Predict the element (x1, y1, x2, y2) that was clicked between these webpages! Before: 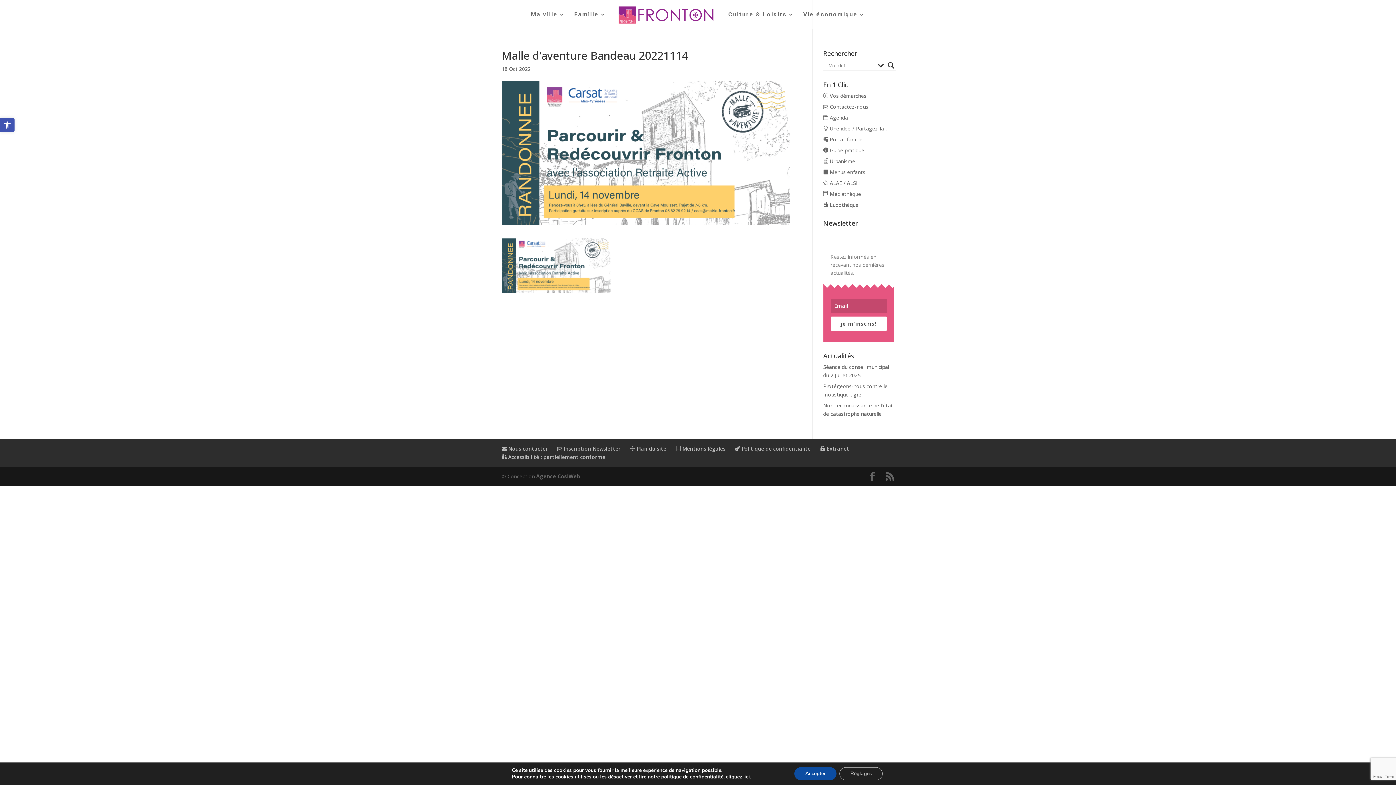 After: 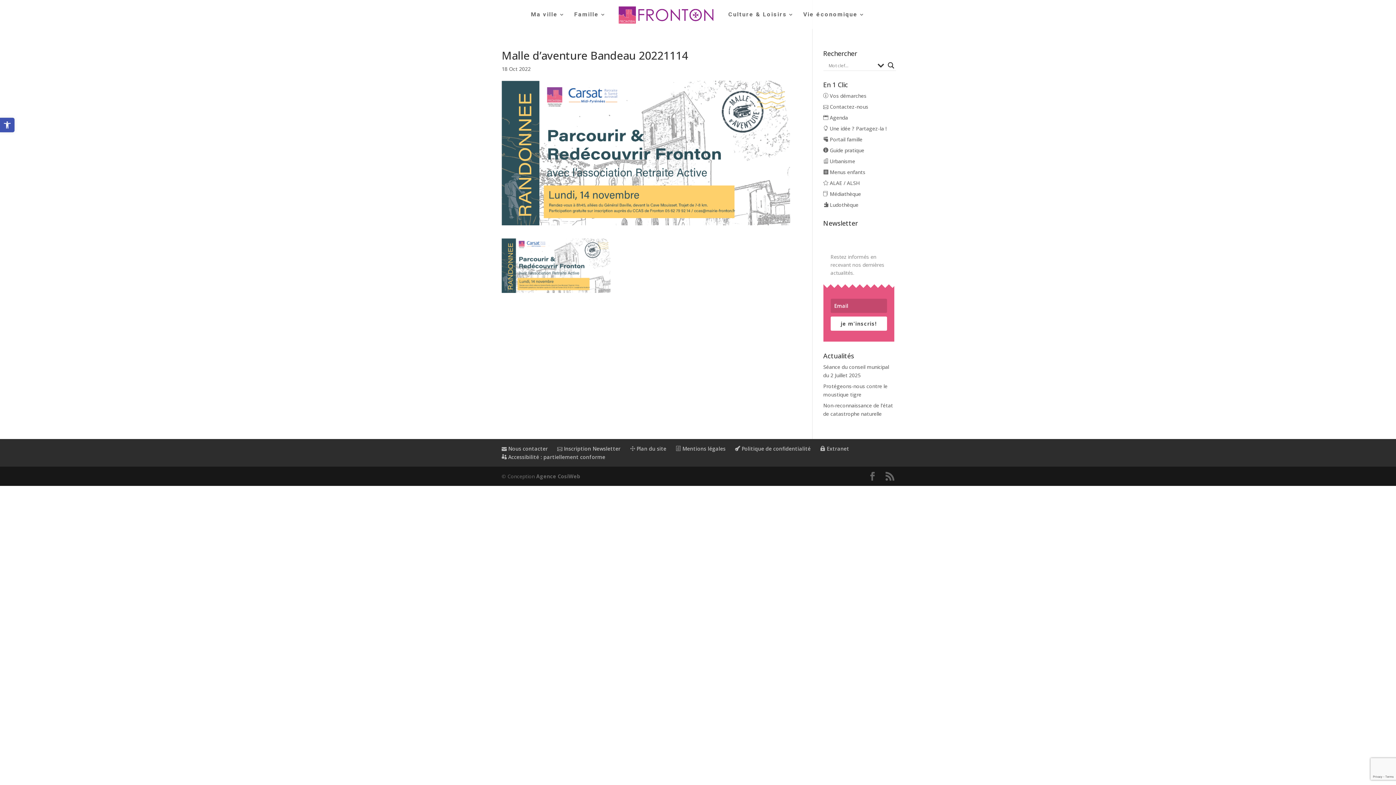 Action: label: Accepter bbox: (794, 767, 836, 780)